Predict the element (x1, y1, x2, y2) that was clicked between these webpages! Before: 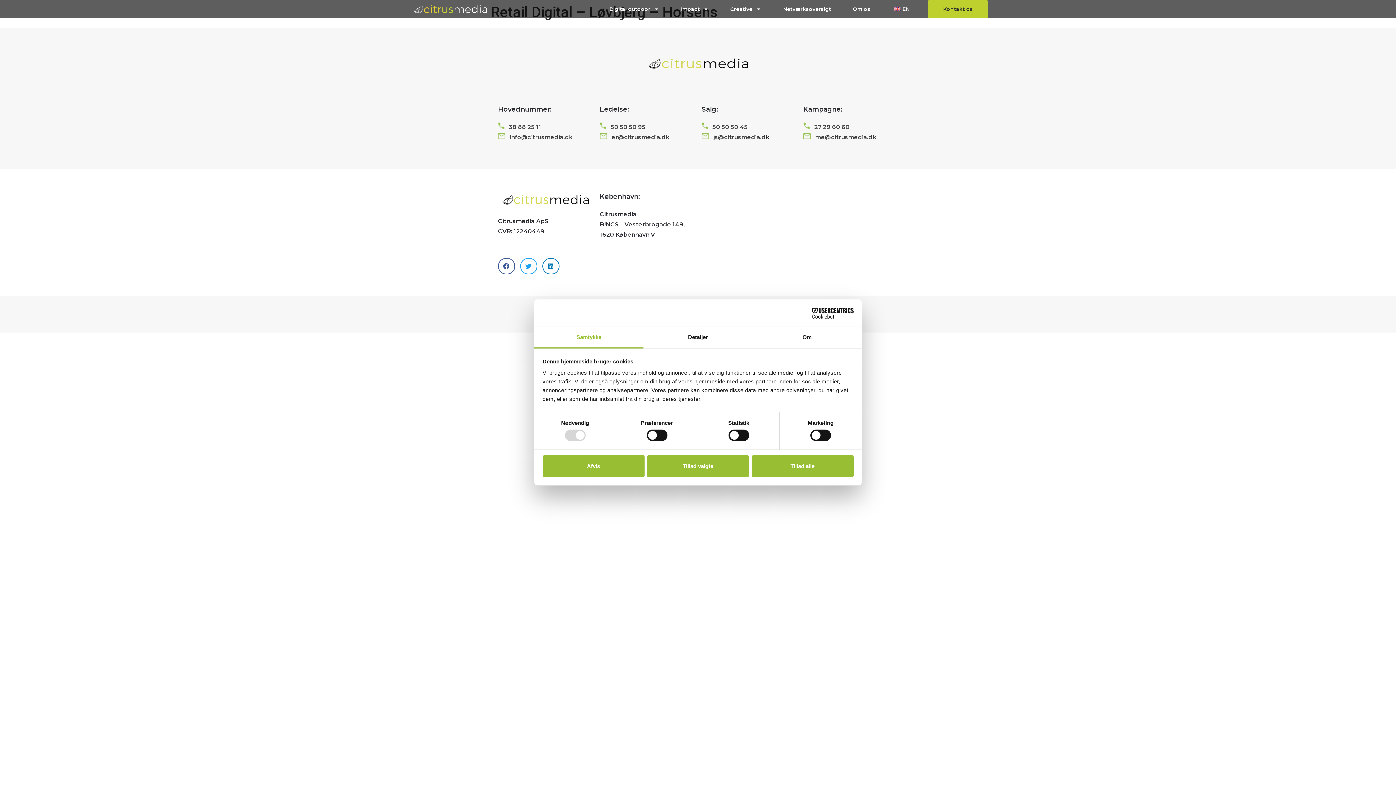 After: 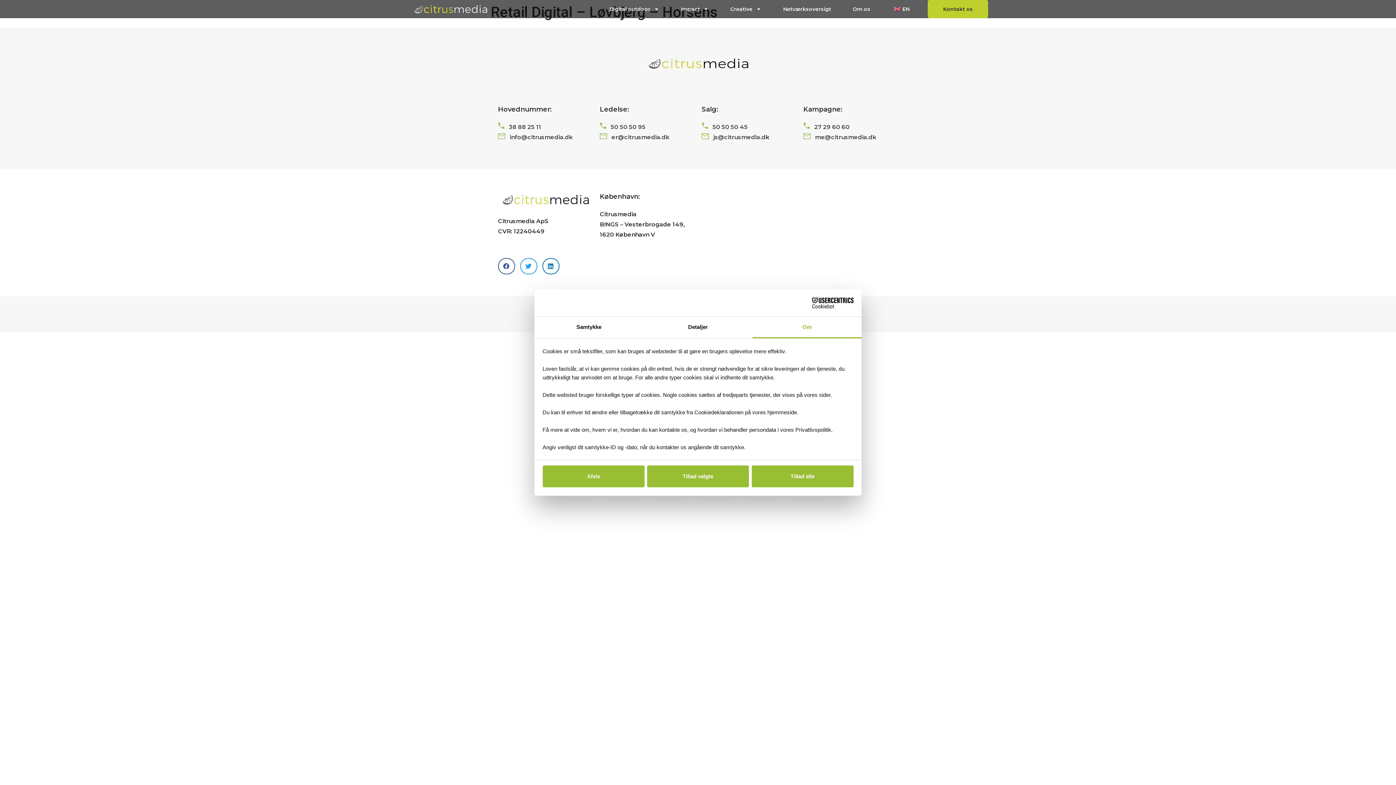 Action: label: Om bbox: (752, 327, 861, 348)